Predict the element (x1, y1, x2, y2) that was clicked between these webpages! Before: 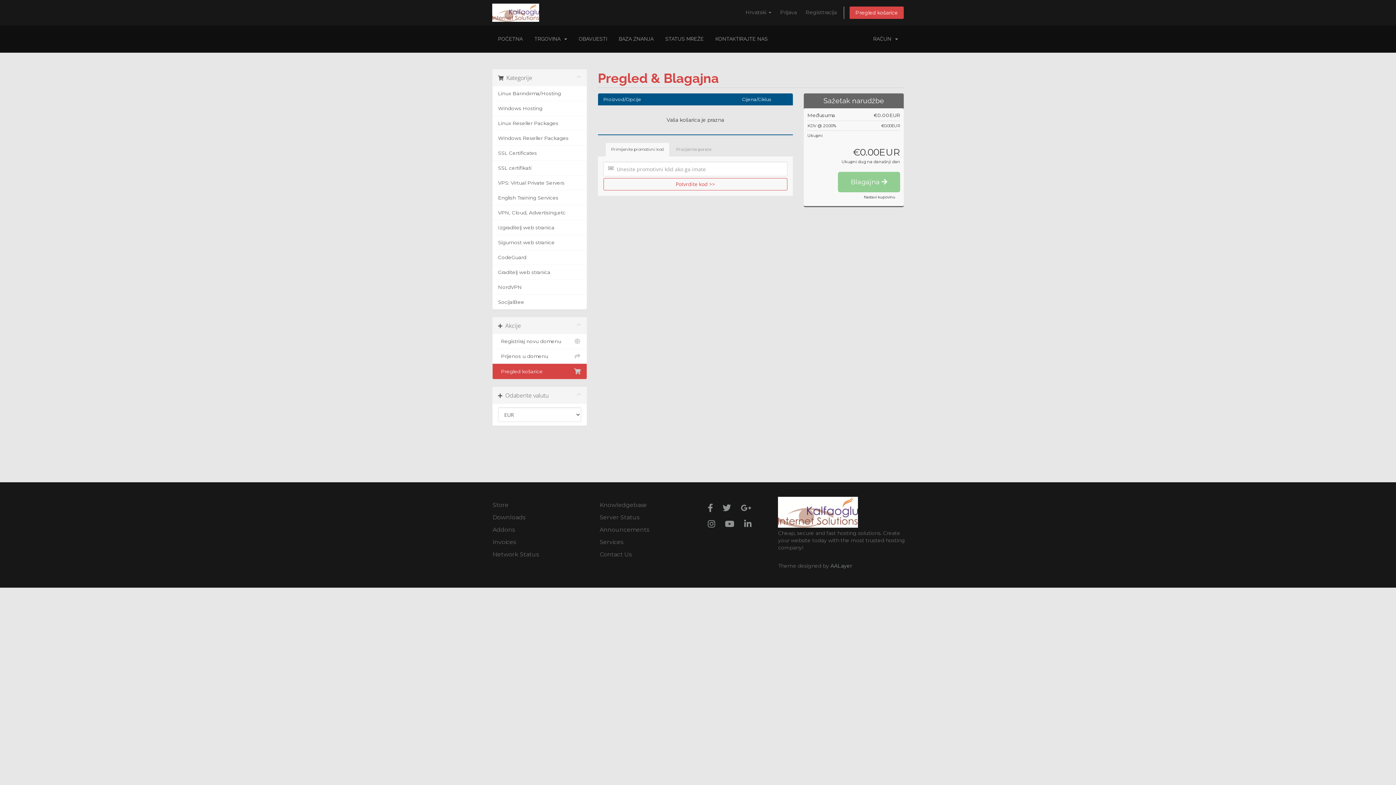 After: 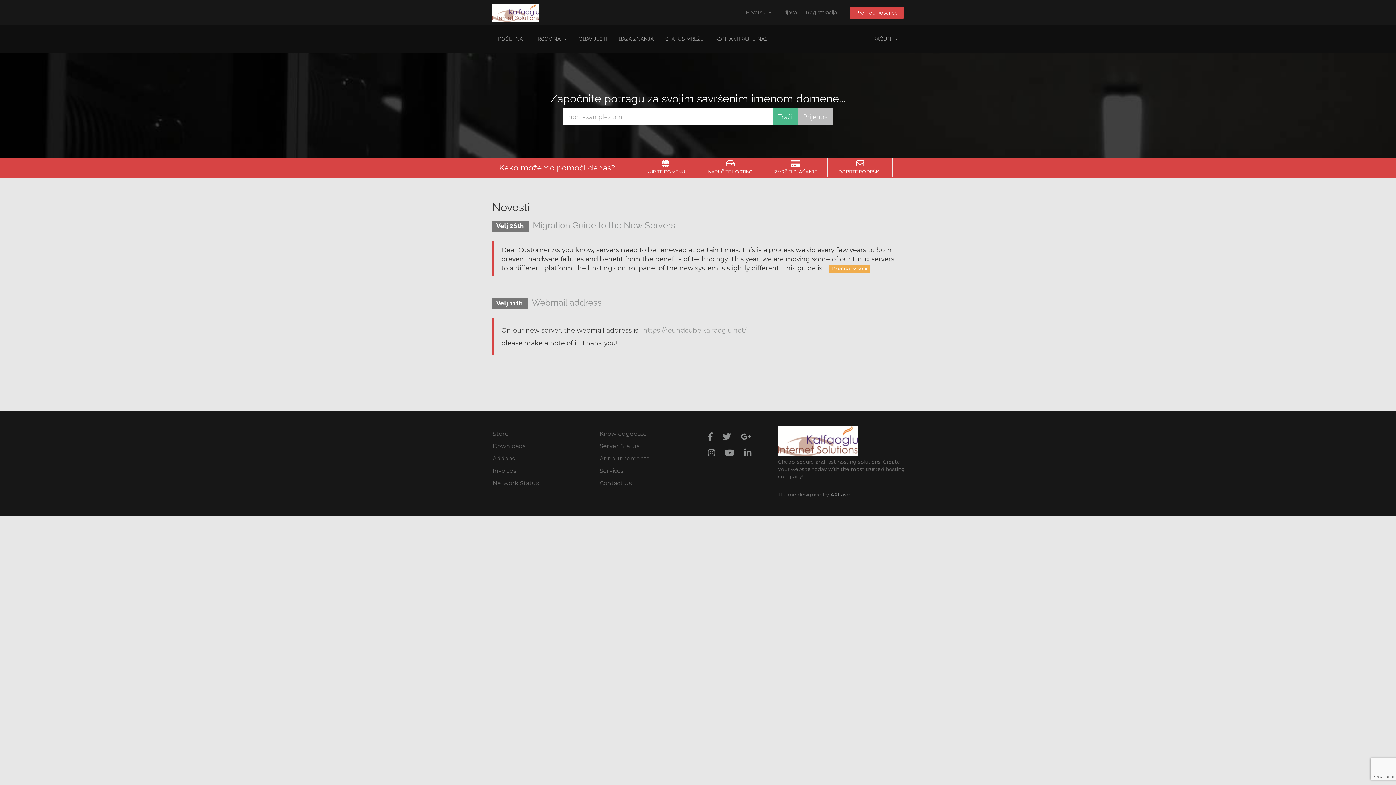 Action: bbox: (492, 8, 539, 15)